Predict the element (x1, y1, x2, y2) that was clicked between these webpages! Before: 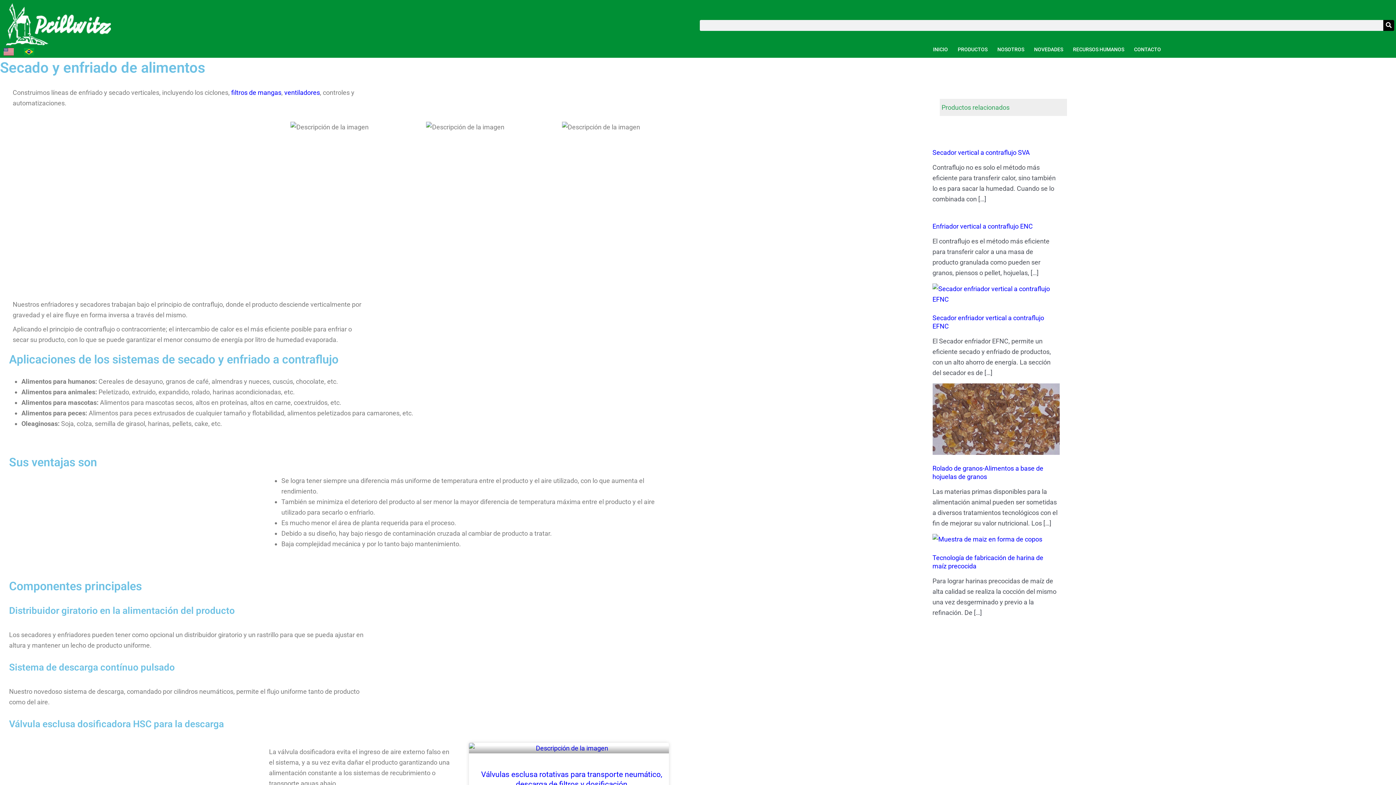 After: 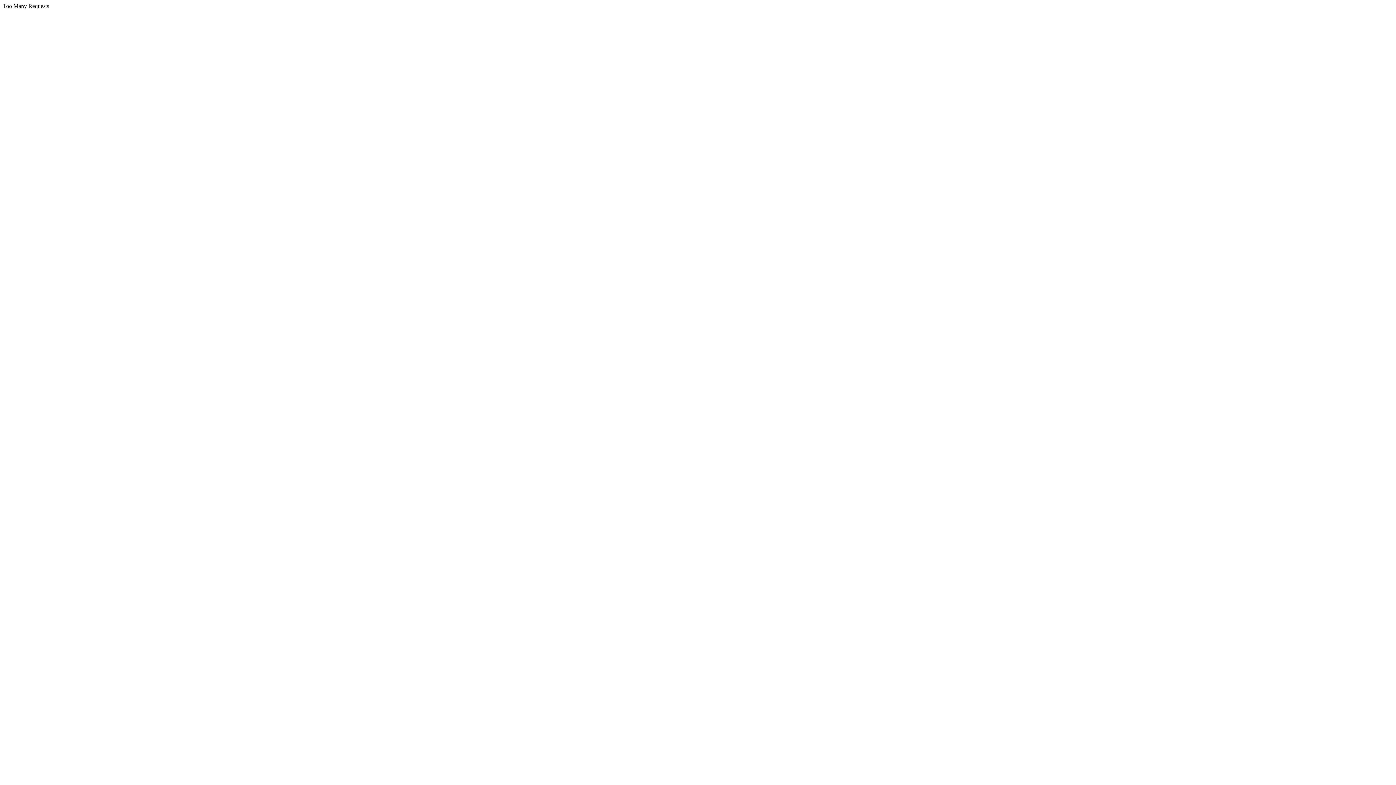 Action: bbox: (994, 41, 1027, 57) label: NOSOTROS